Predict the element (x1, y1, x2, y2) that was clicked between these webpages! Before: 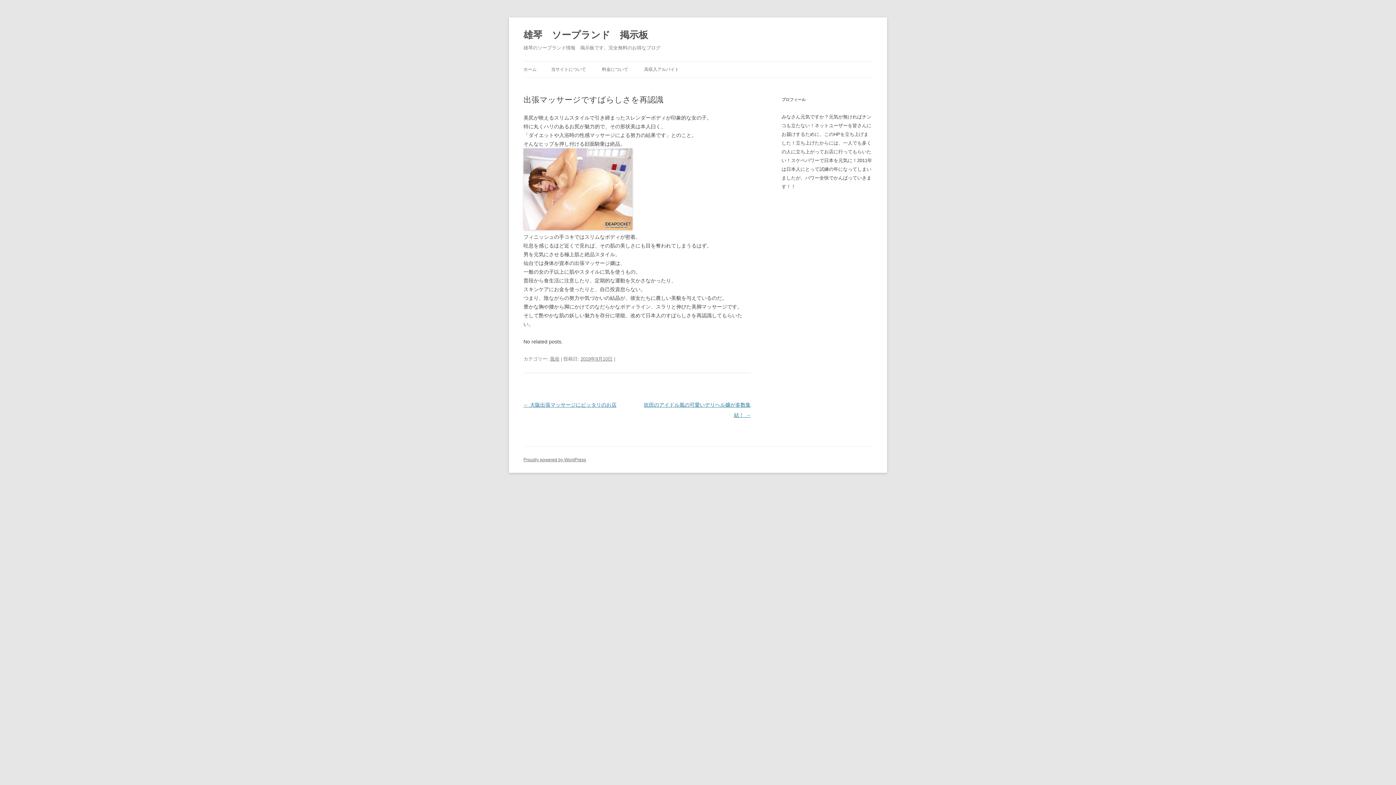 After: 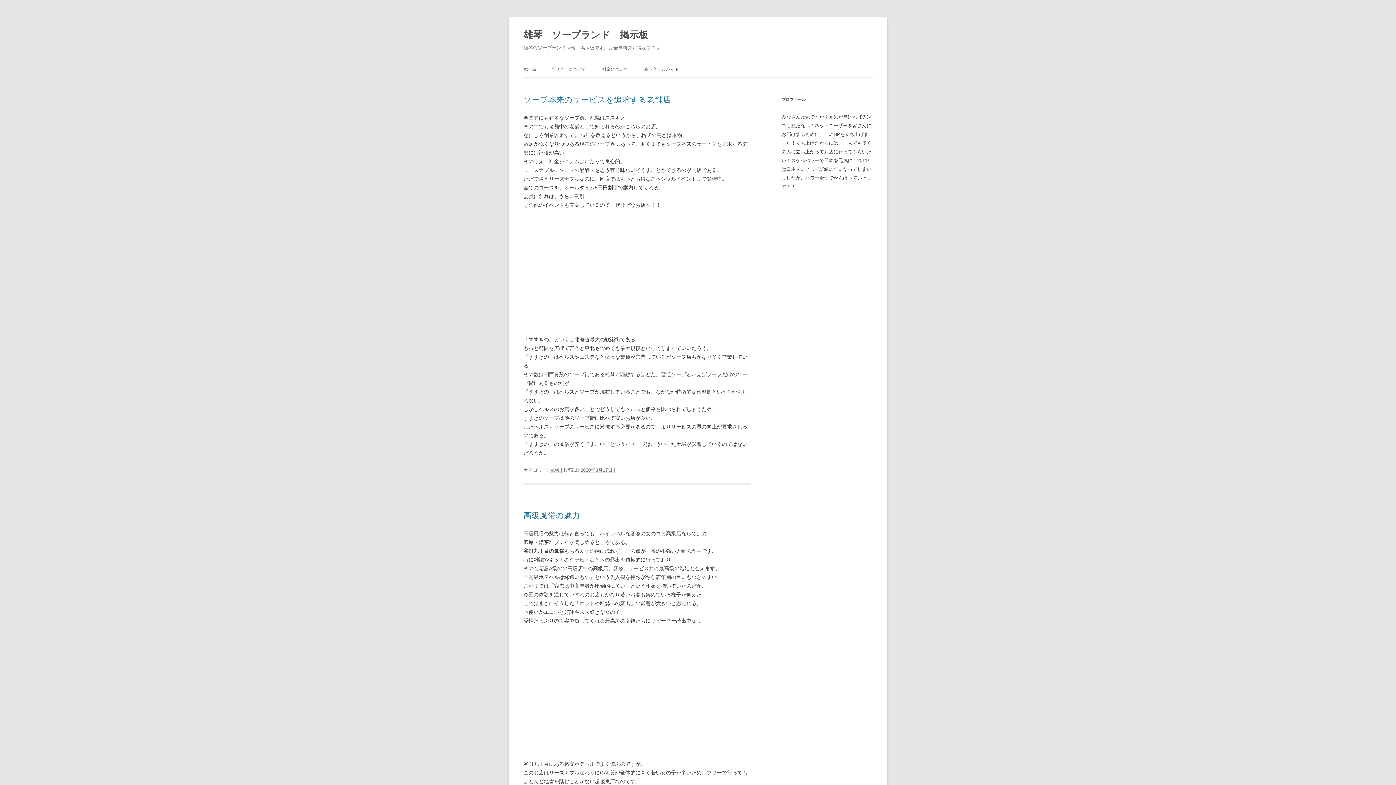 Action: label: ホーム bbox: (523, 61, 536, 77)